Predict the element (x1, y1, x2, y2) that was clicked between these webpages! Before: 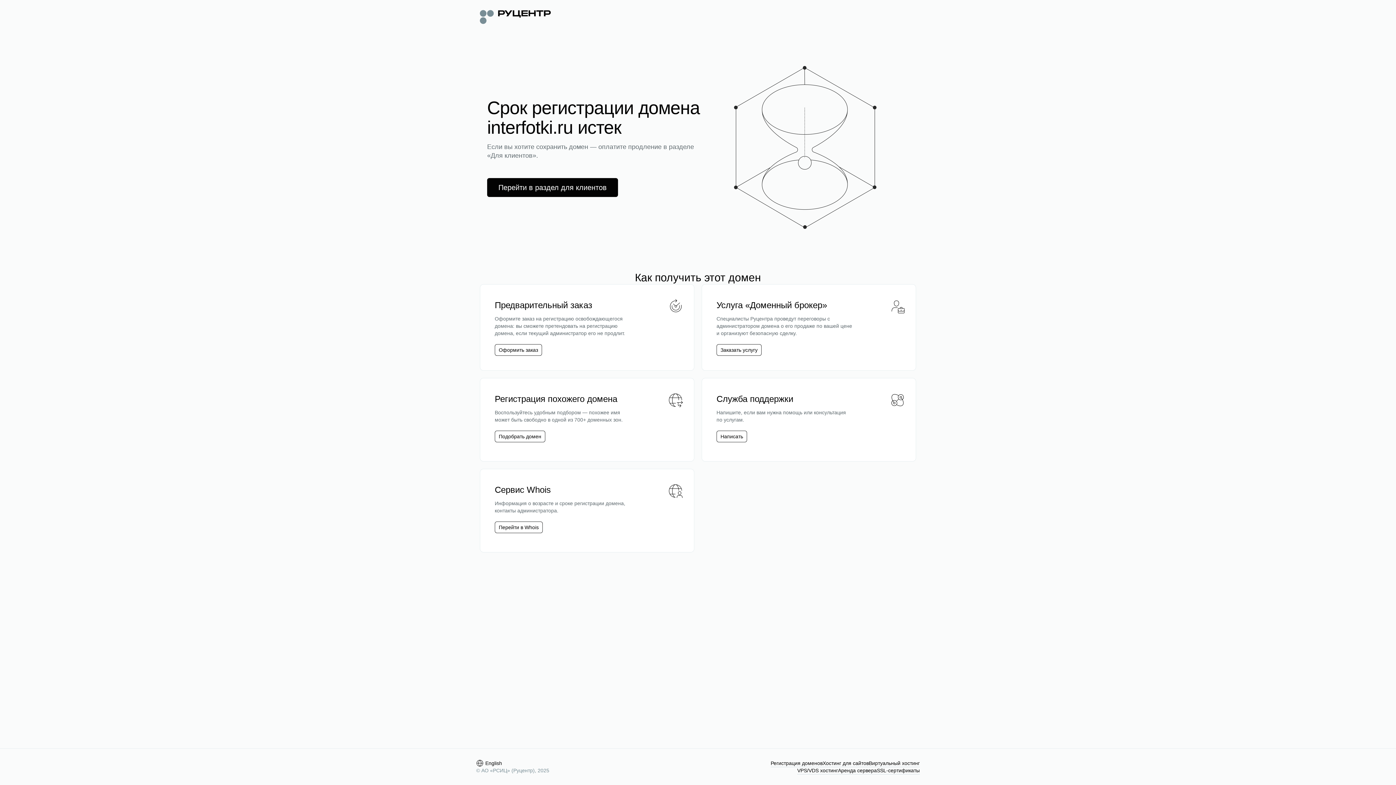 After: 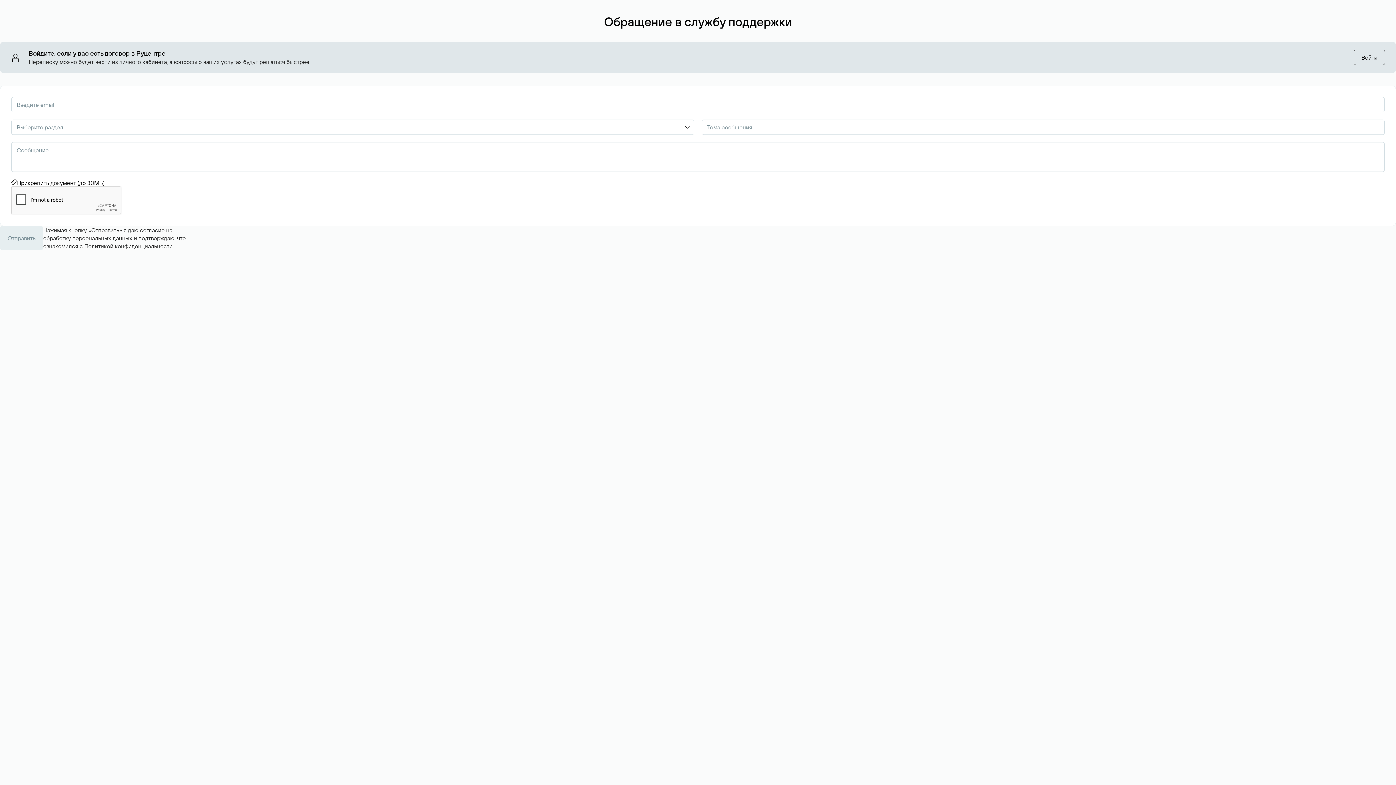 Action: label: Написать bbox: (716, 430, 747, 442)